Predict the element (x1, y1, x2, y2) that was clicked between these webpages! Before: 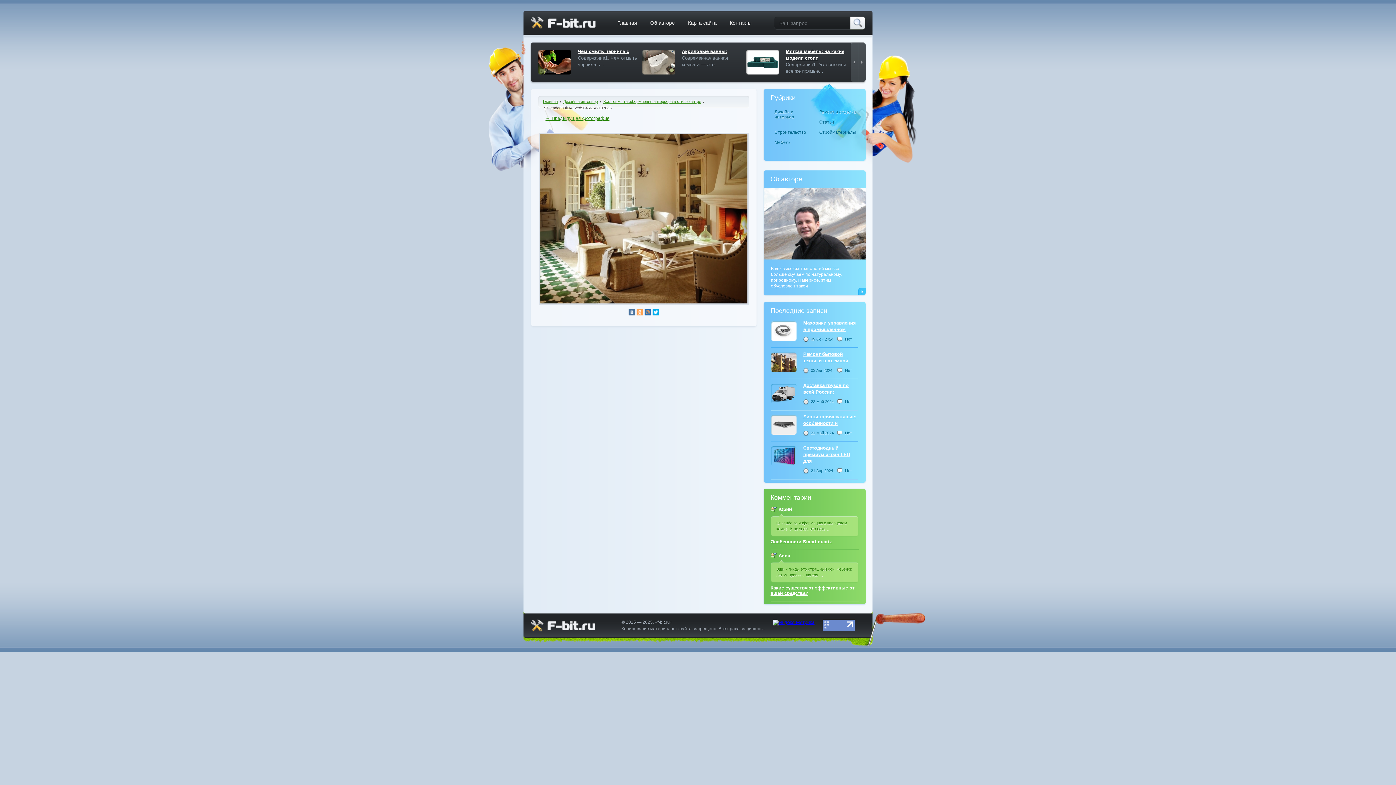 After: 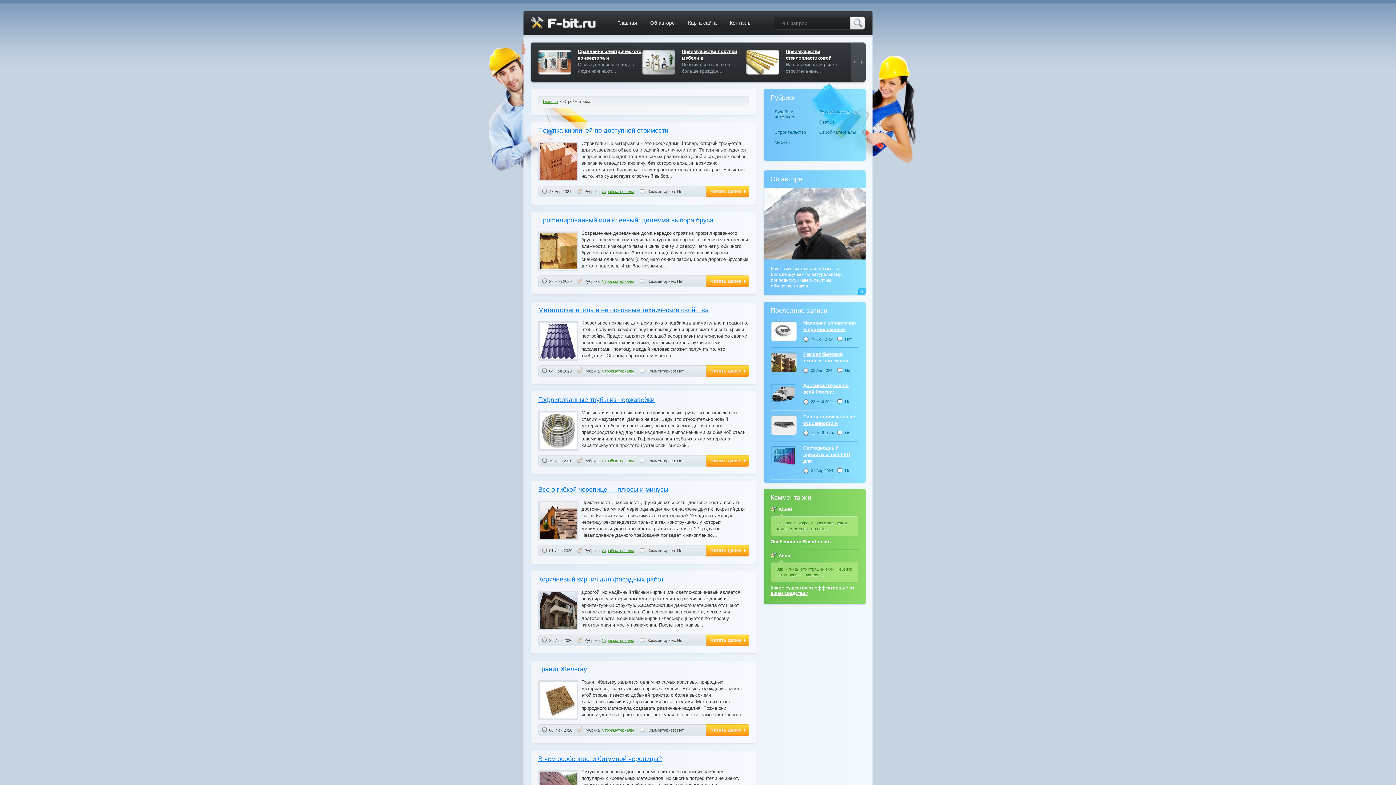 Action: label: Стройматериалы bbox: (815, 127, 860, 137)